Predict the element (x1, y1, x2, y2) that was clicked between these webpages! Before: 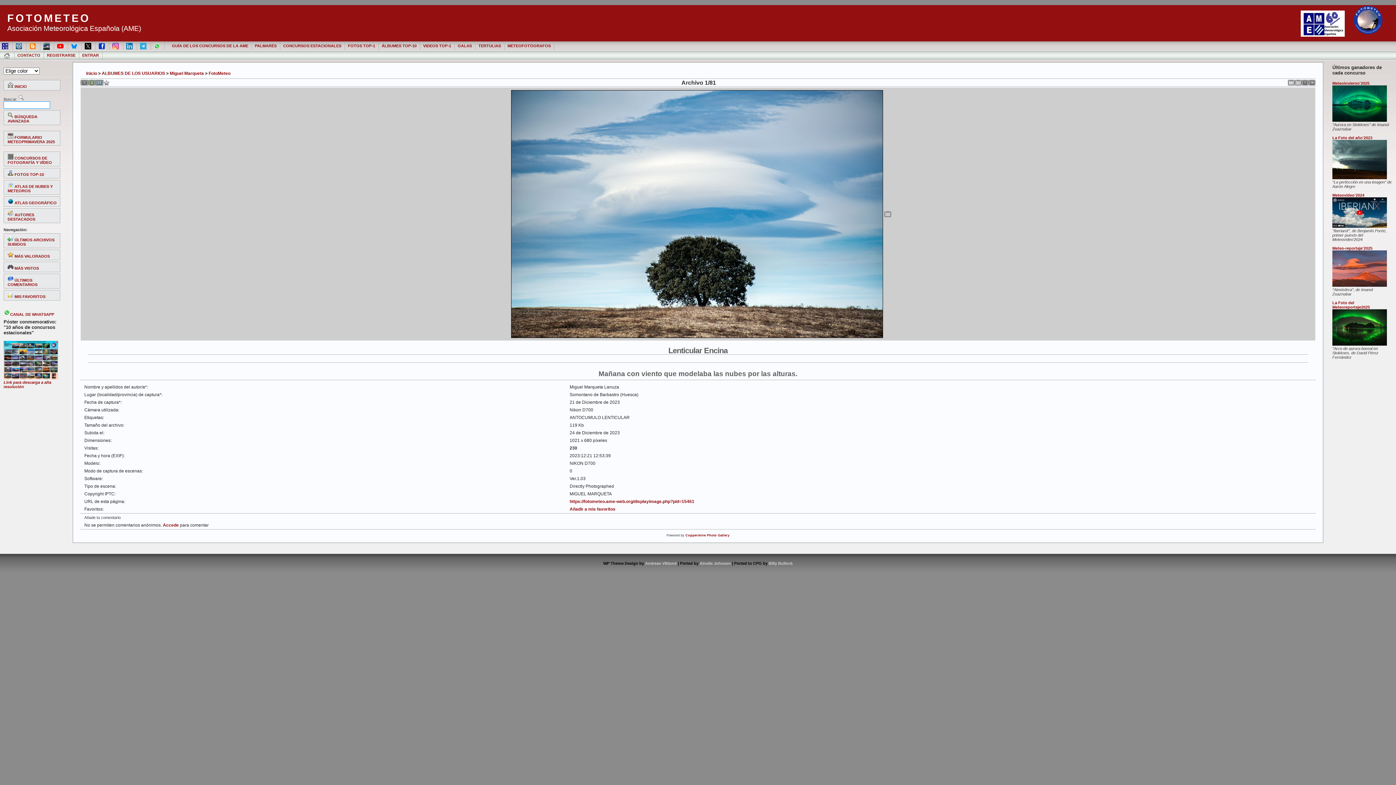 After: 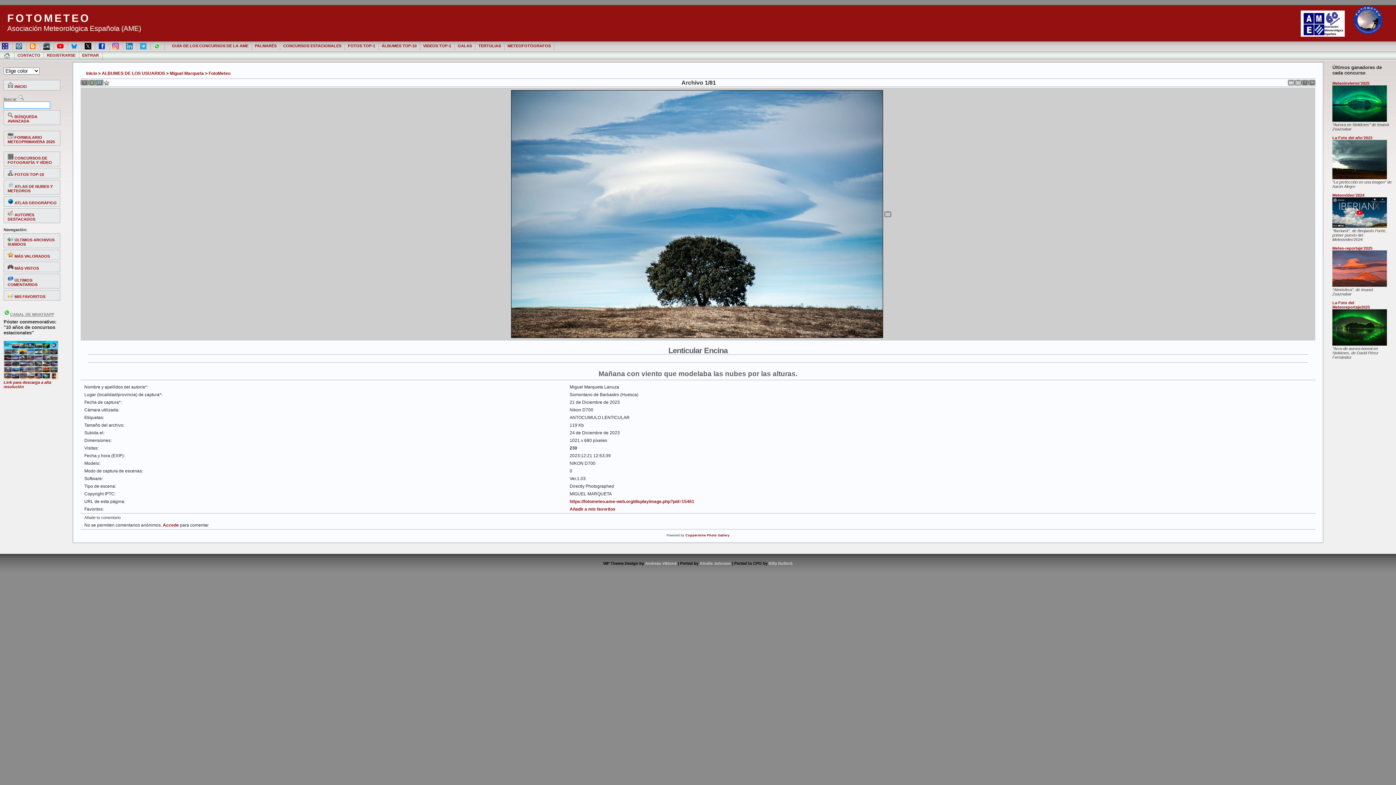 Action: bbox: (3, 312, 54, 316) label: CANAL DE WHATSAPP